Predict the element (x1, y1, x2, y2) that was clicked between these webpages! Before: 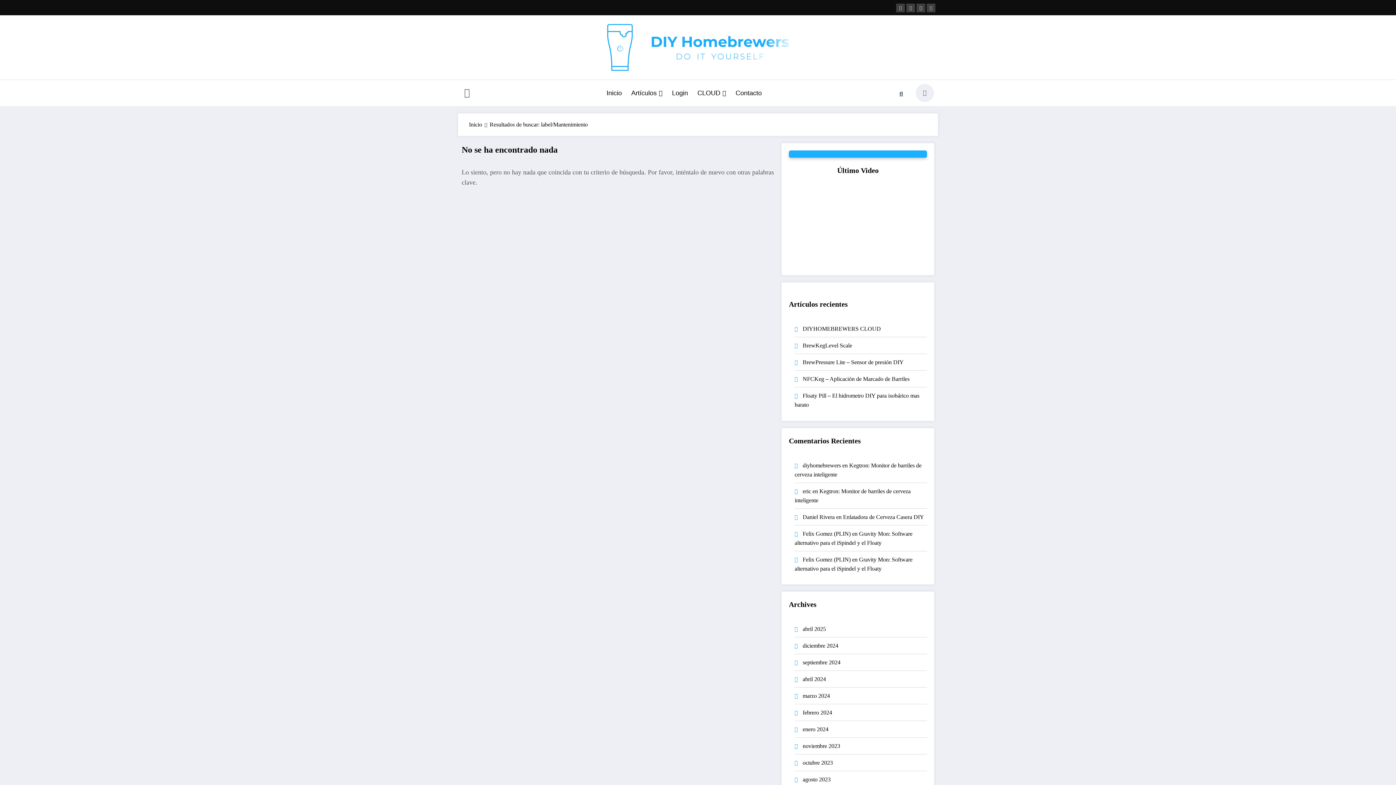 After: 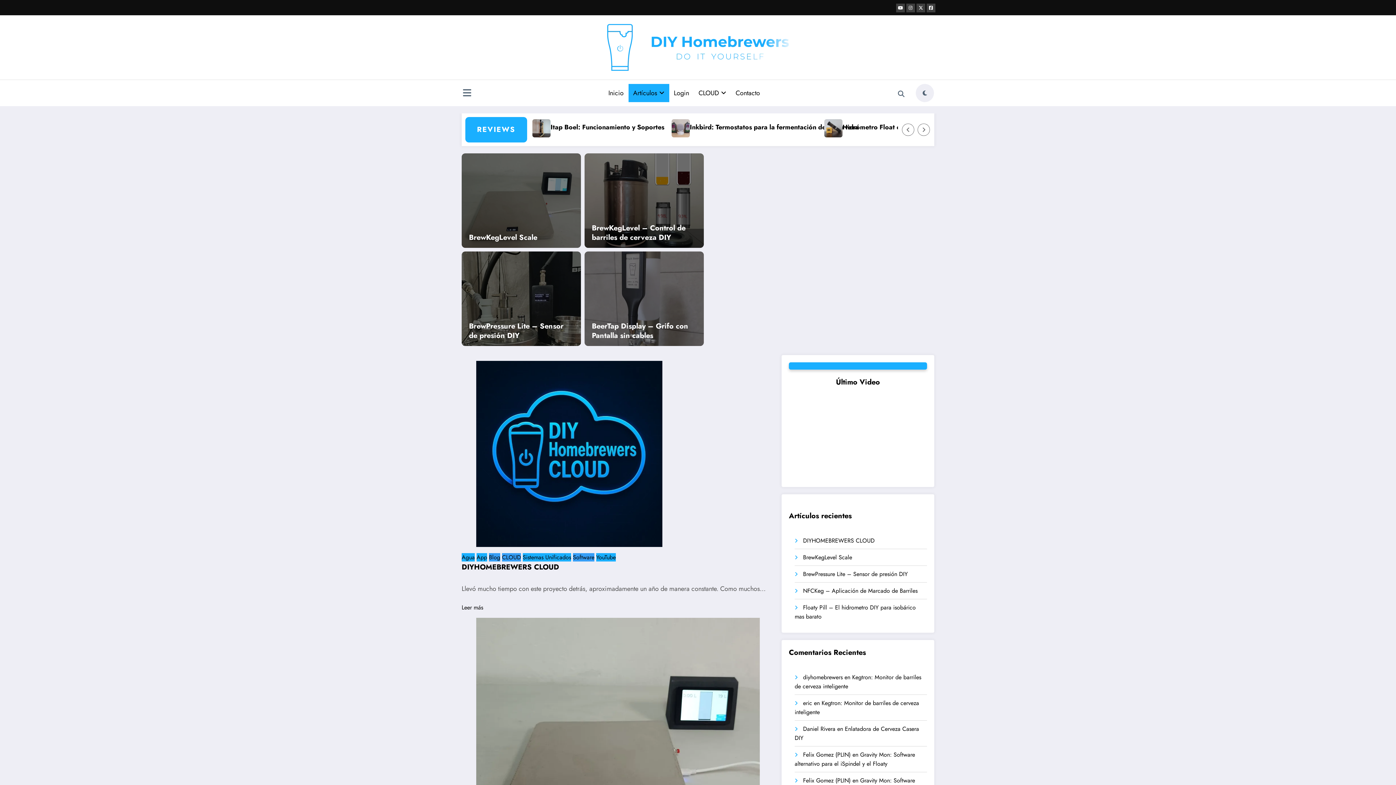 Action: label: Inicio bbox: (469, 121, 482, 127)